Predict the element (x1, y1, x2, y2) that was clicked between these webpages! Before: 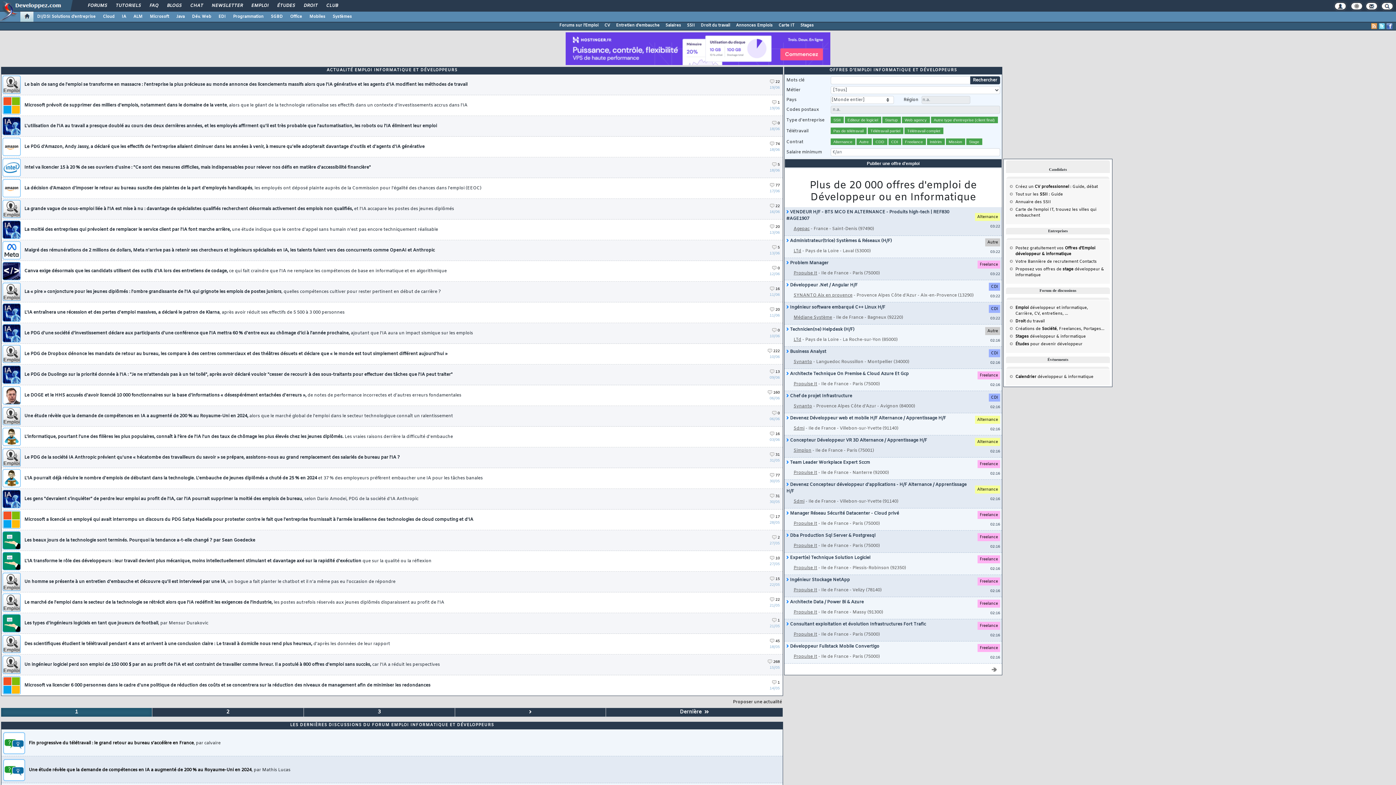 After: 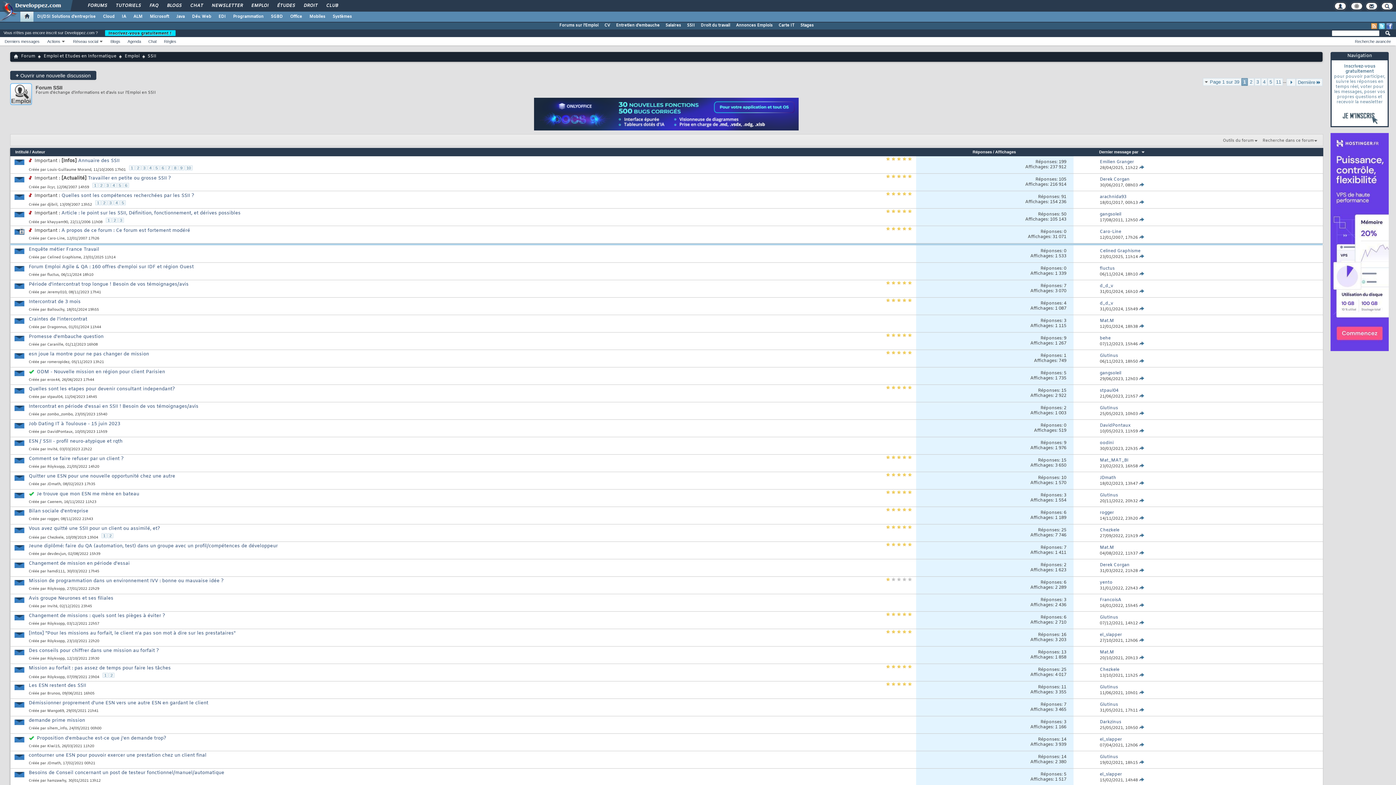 Action: bbox: (684, 21, 698, 29) label: SSII